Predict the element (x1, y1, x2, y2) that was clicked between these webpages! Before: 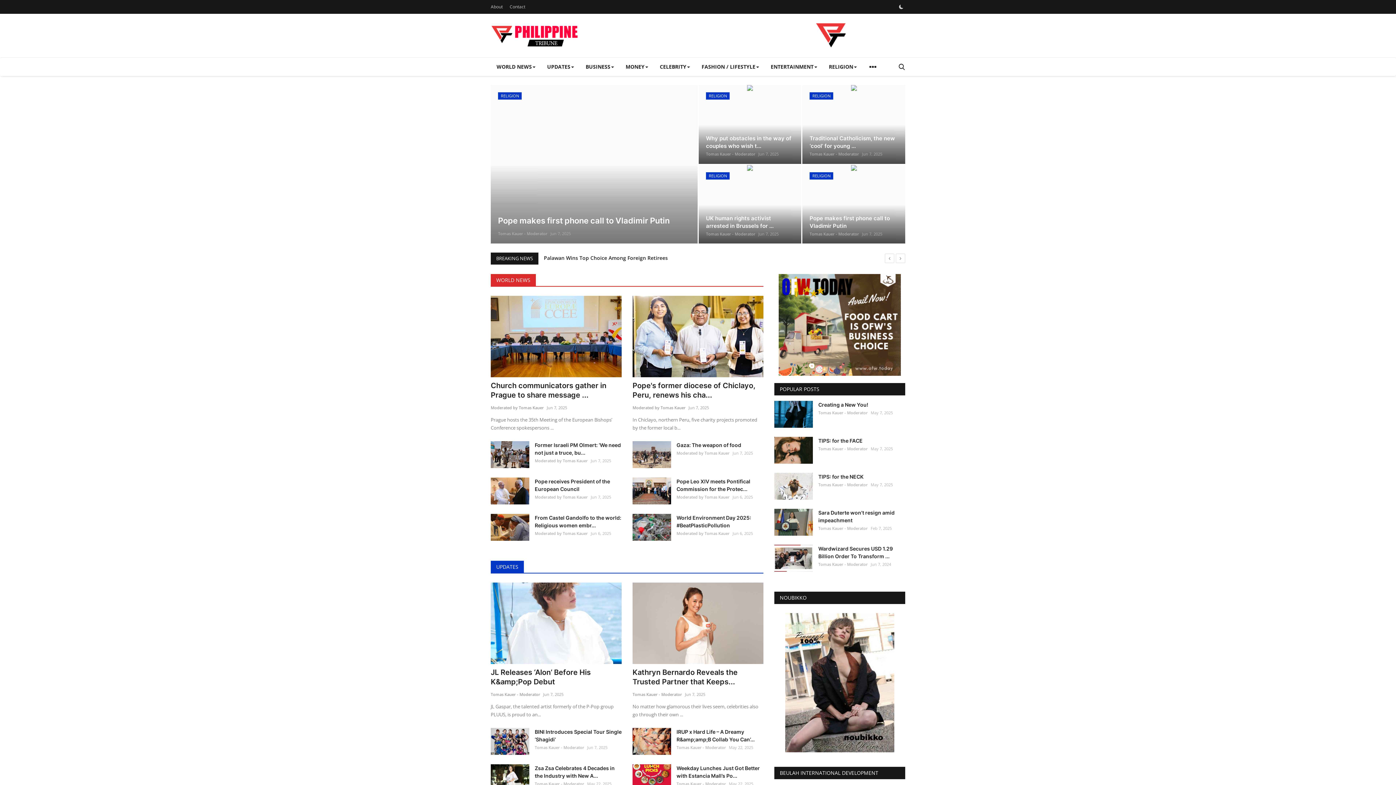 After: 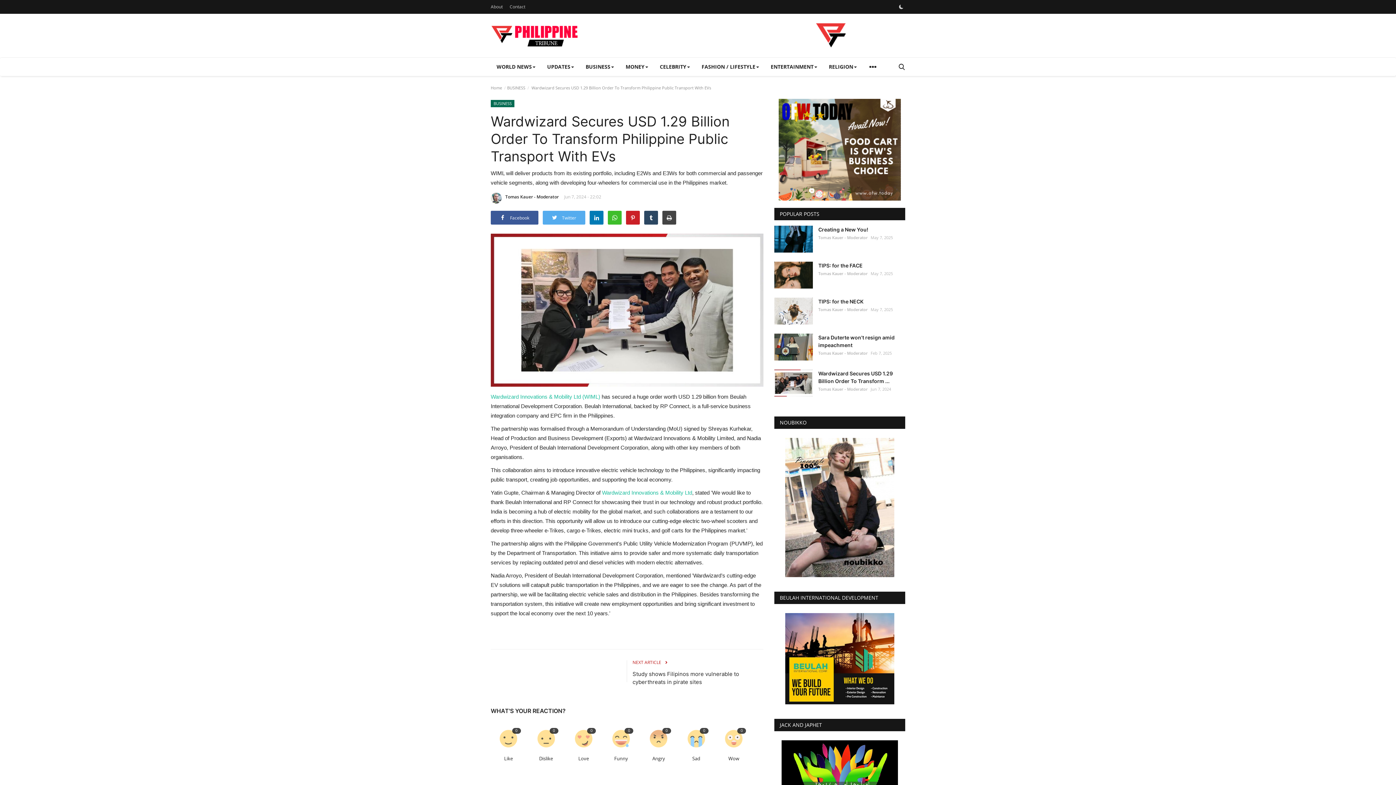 Action: label: Wardwizard Secures USD 1.29 Billion Order To Transform ... bbox: (818, 545, 905, 560)